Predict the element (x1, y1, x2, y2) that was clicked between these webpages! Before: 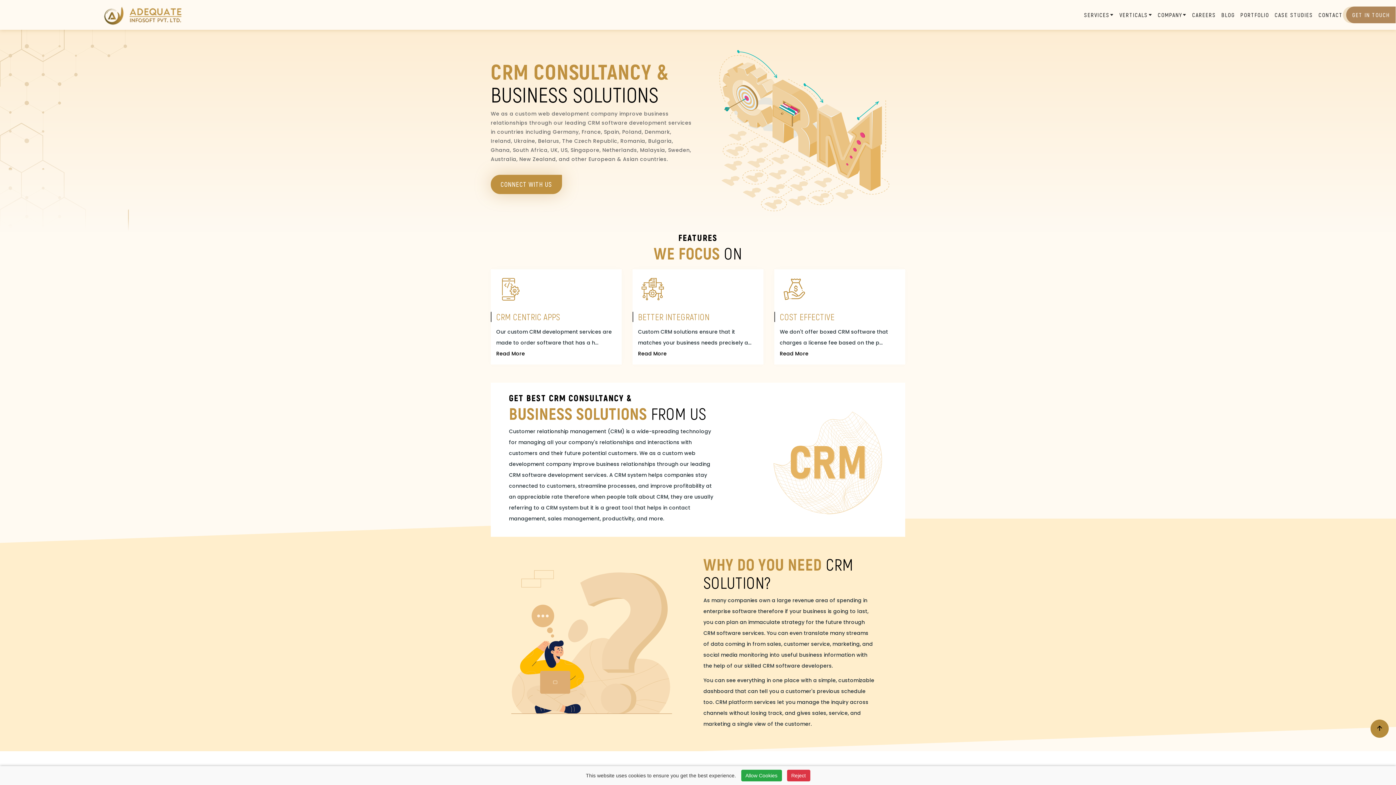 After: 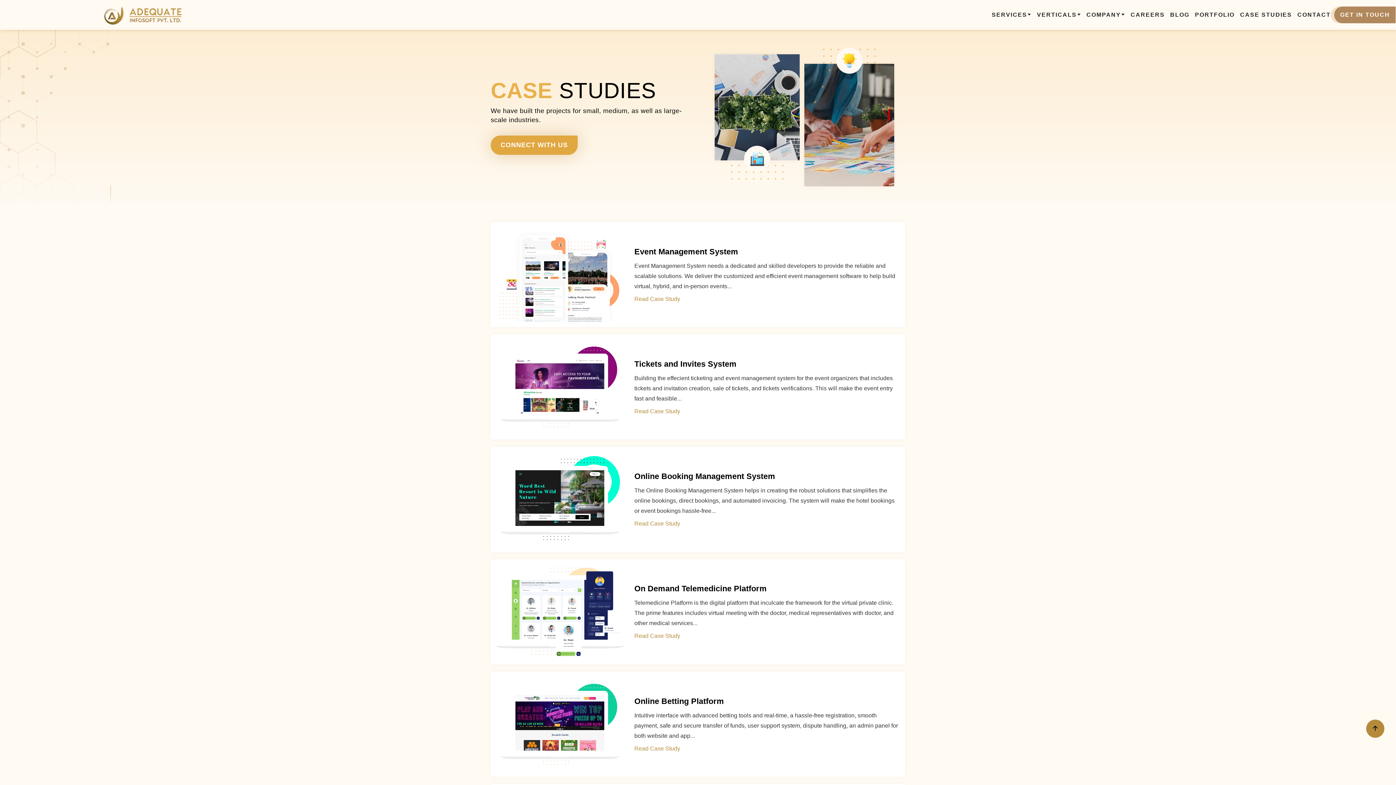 Action: label: CASE STUDIES bbox: (1274, 0, 1313, 29)